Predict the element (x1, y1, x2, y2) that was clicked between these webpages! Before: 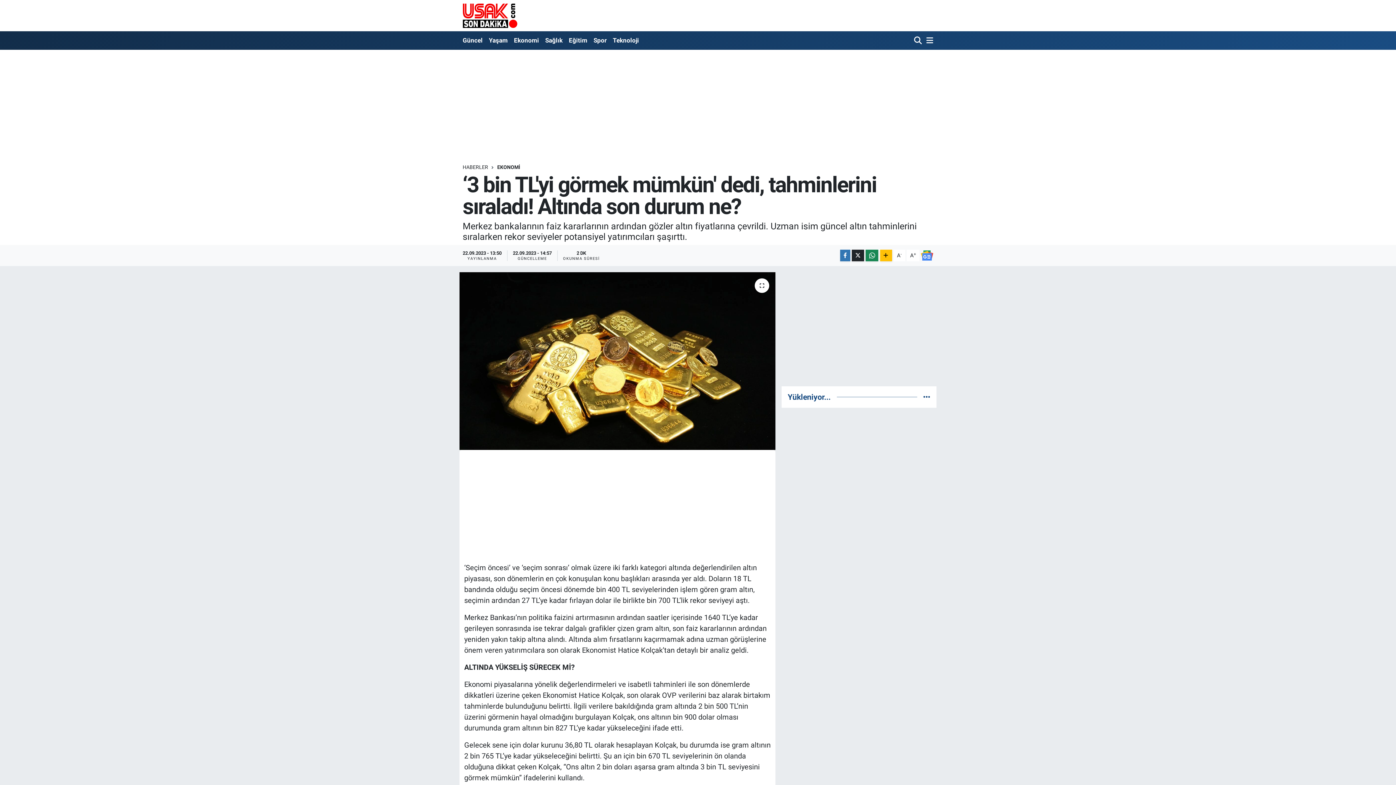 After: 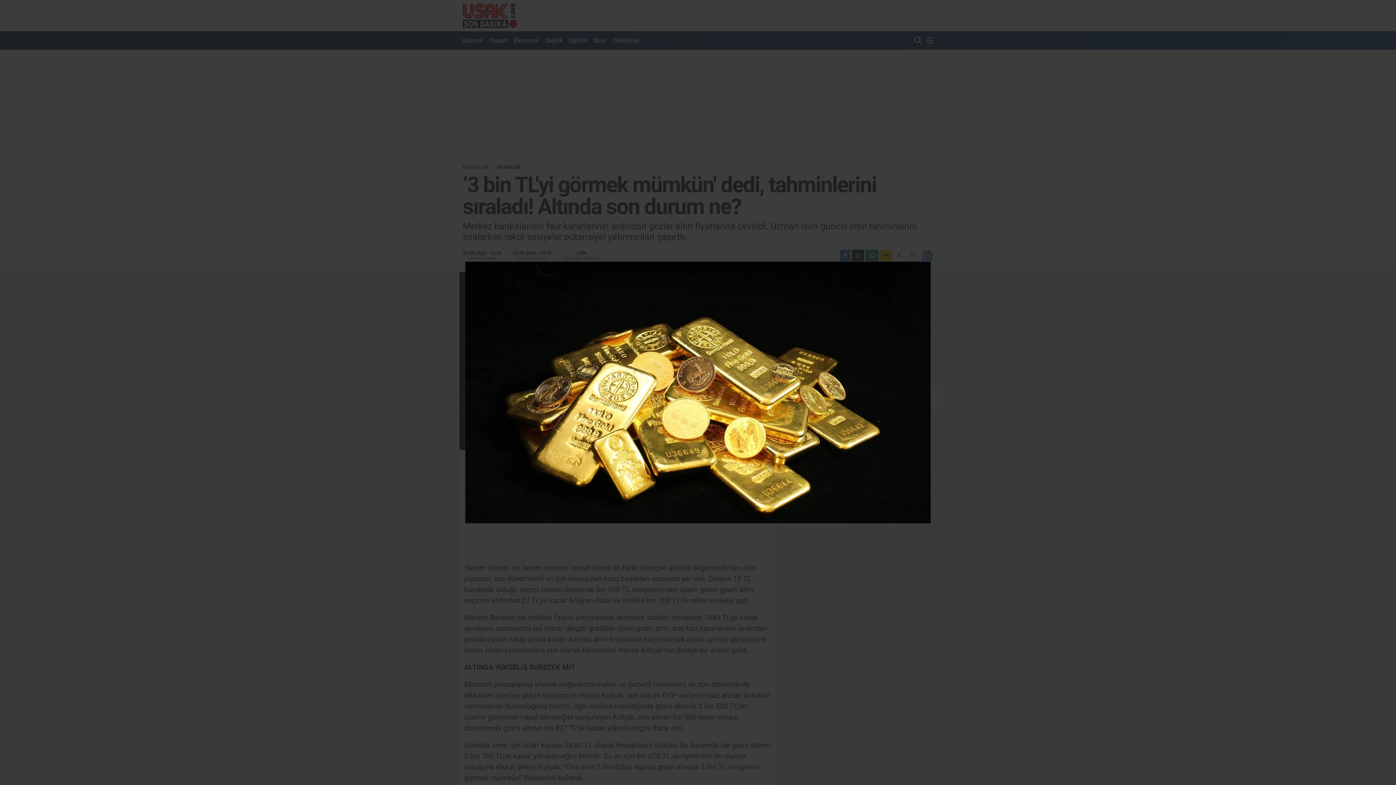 Action: bbox: (459, 272, 775, 450)